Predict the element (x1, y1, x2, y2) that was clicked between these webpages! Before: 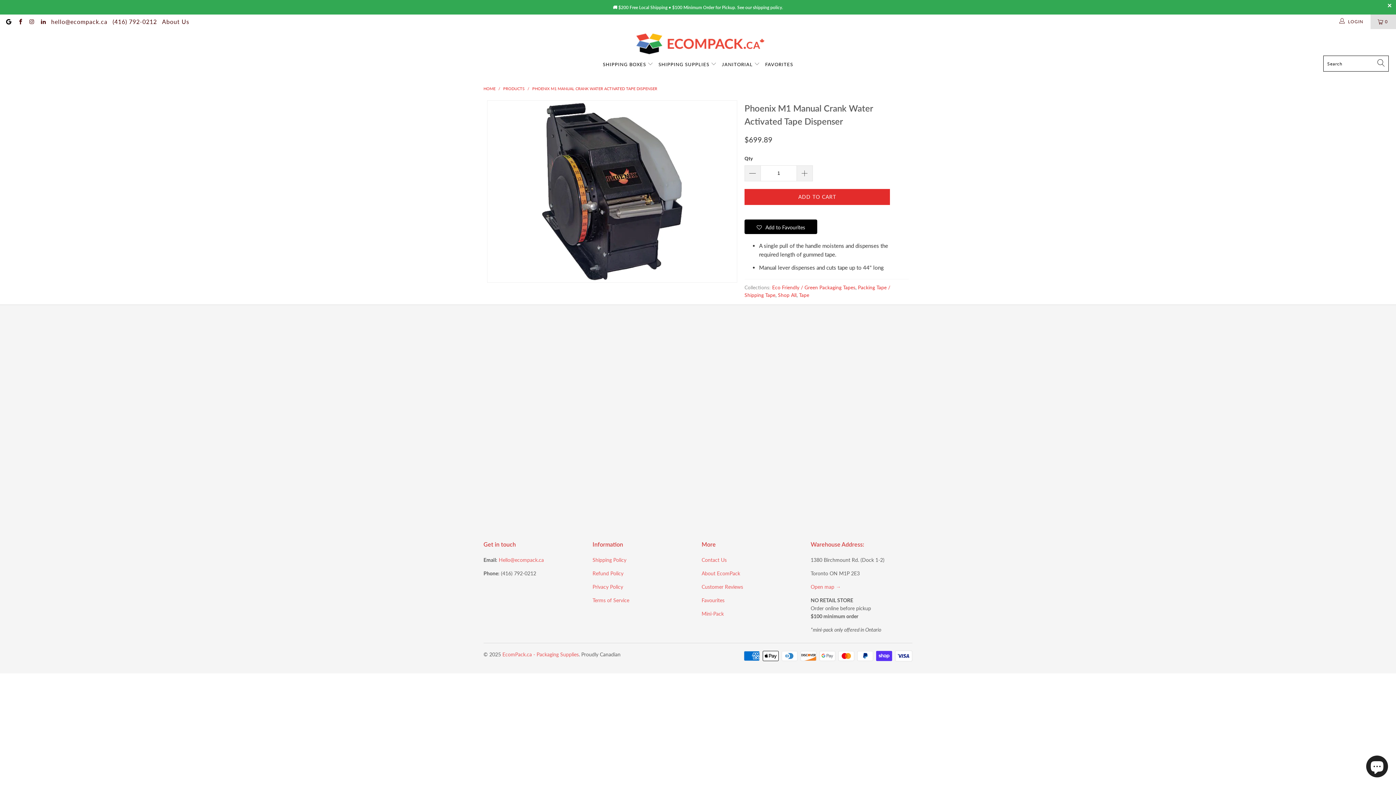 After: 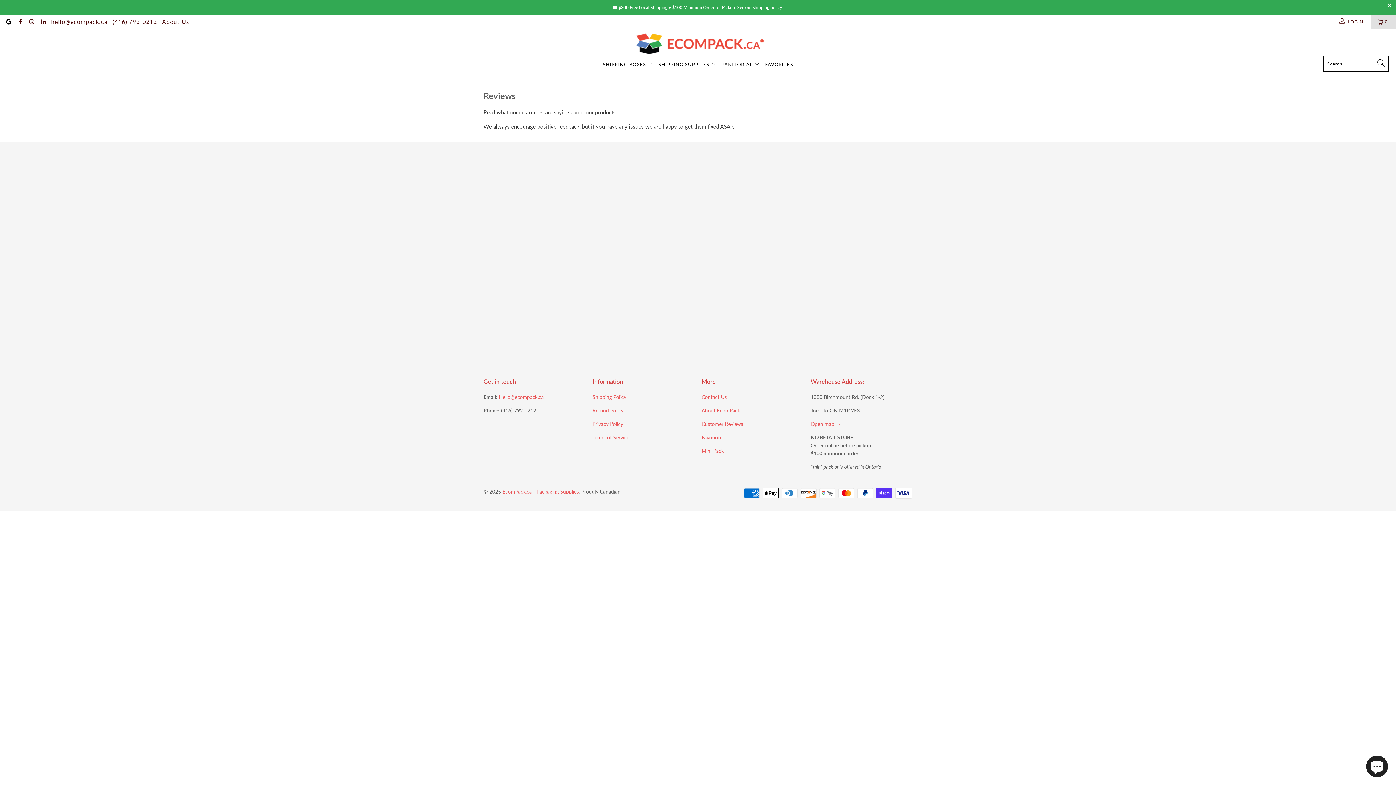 Action: bbox: (701, 583, 743, 590) label: Customer Reviews